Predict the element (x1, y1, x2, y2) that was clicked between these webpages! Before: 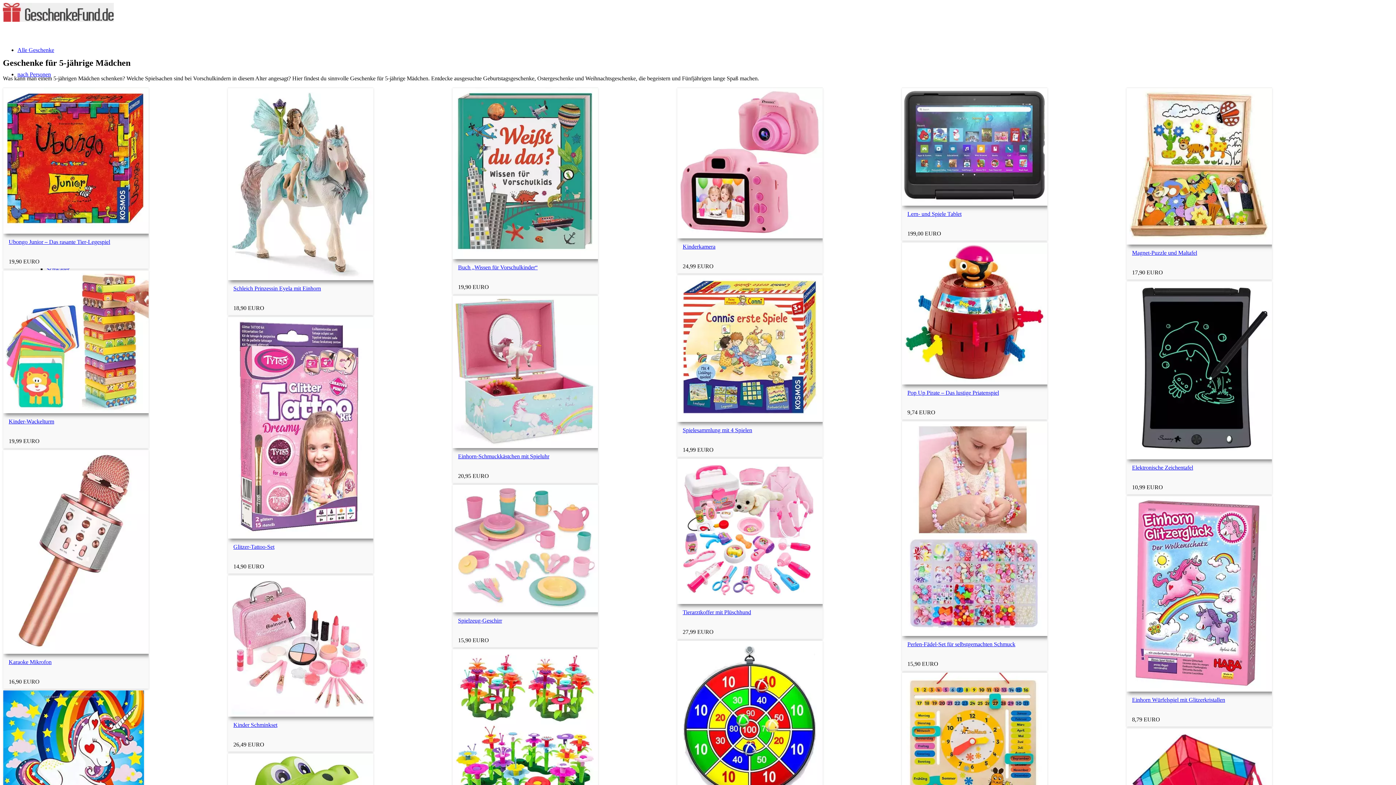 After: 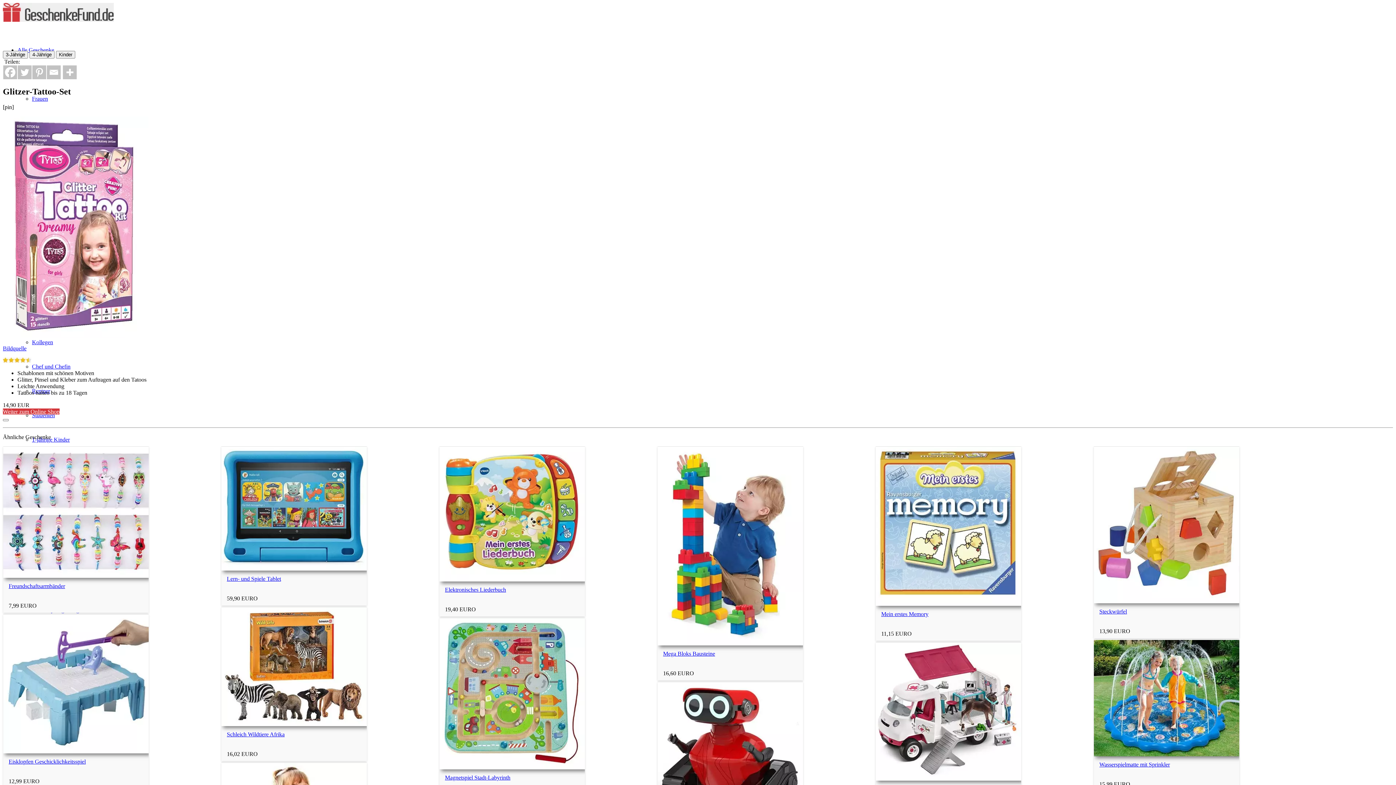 Action: bbox: (233, 543, 274, 550) label: Glitzer-Tattoo-Set